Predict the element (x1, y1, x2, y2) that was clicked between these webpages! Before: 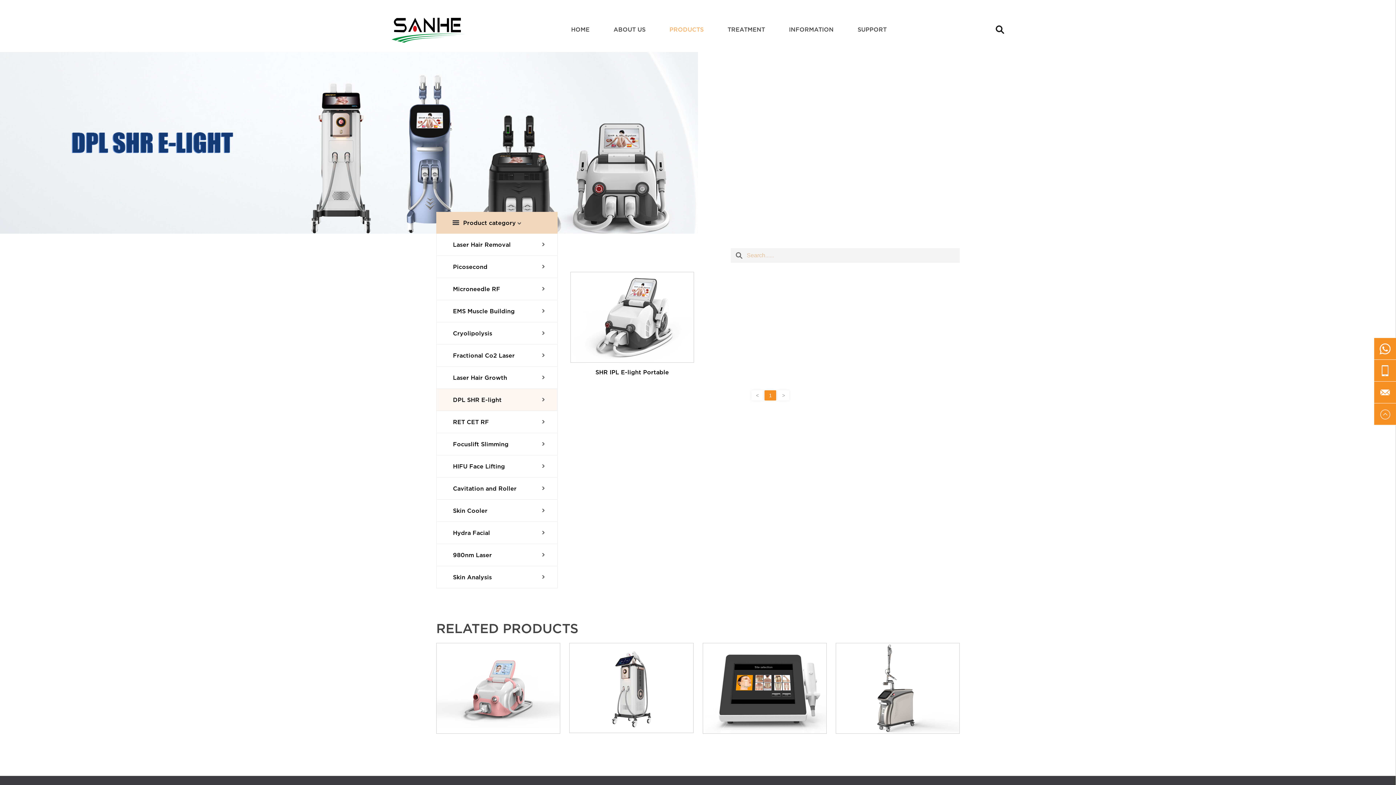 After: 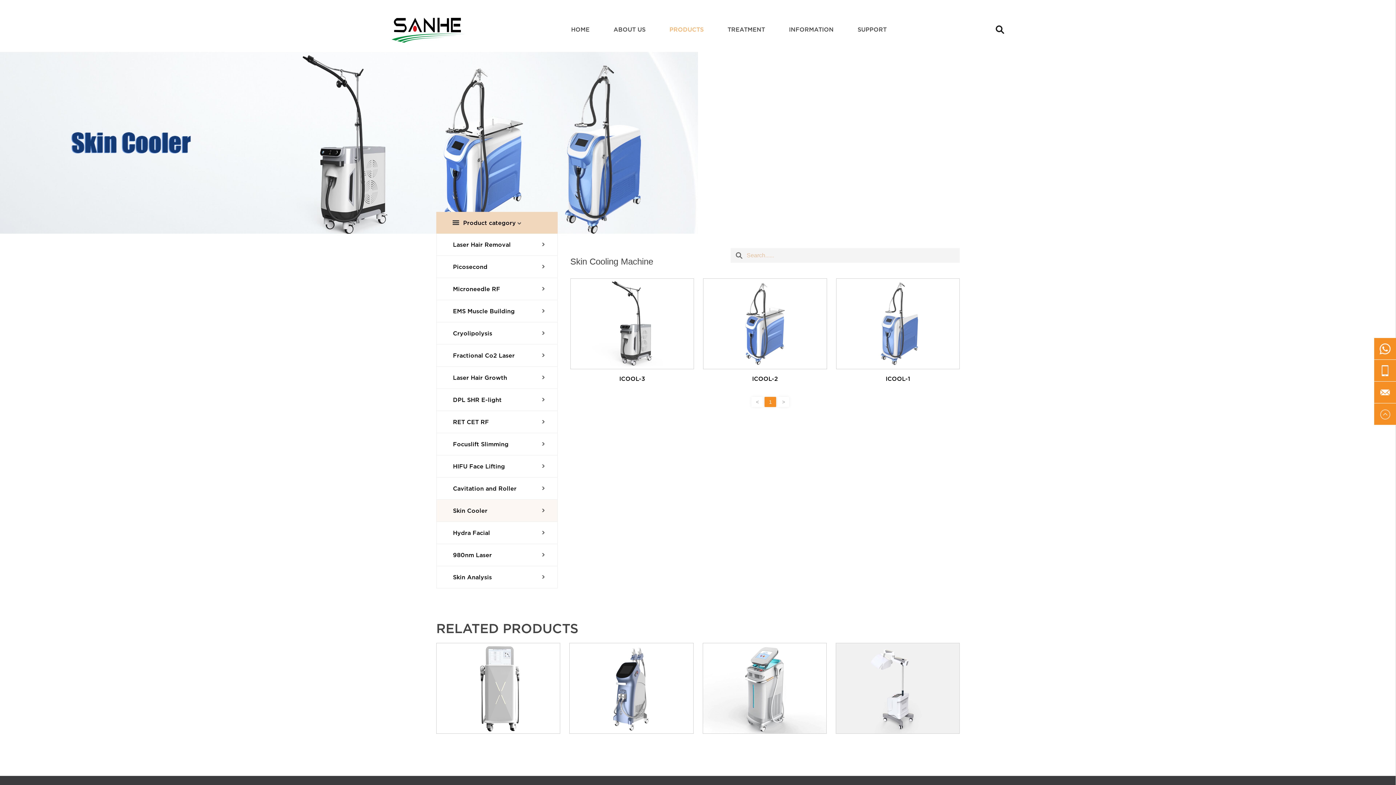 Action: label: Skin Cooler bbox: (436, 499, 557, 522)